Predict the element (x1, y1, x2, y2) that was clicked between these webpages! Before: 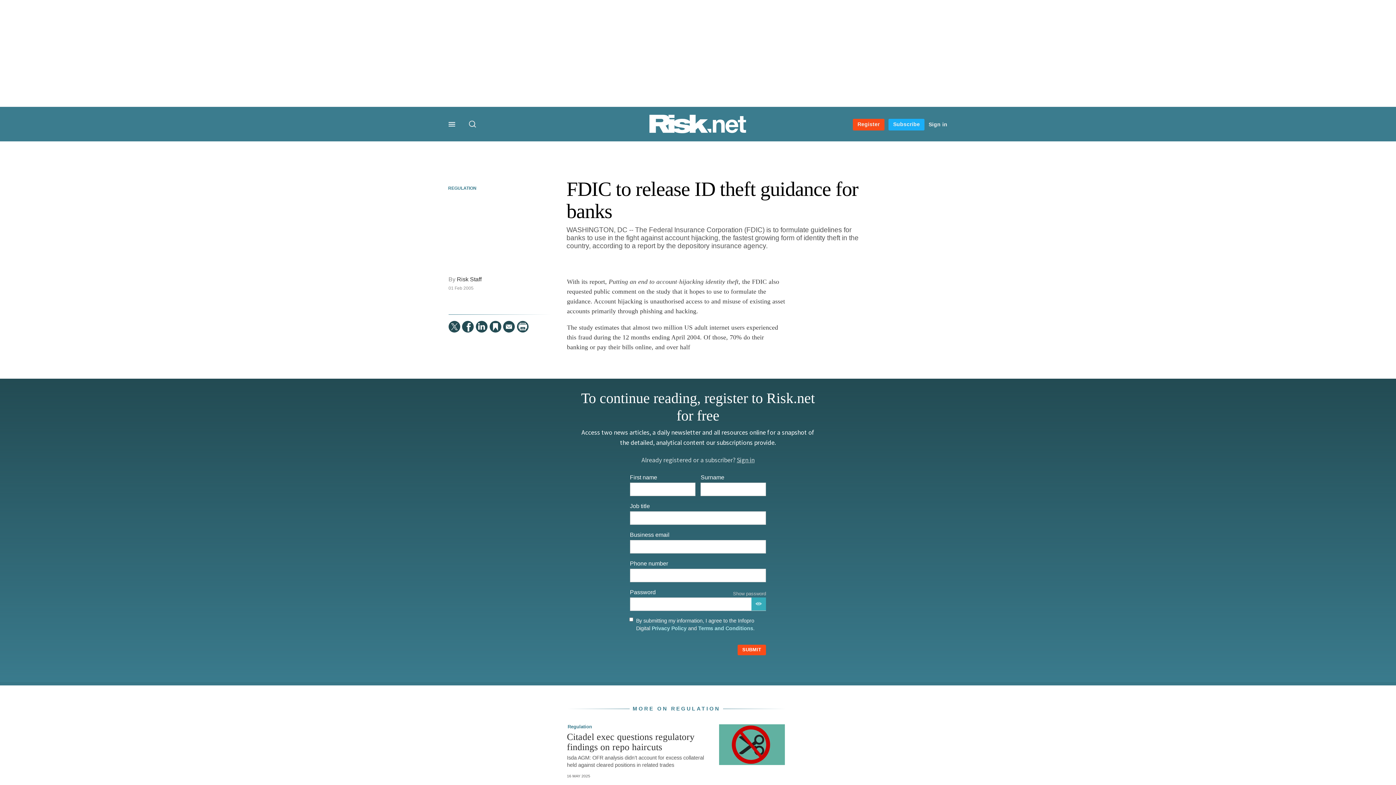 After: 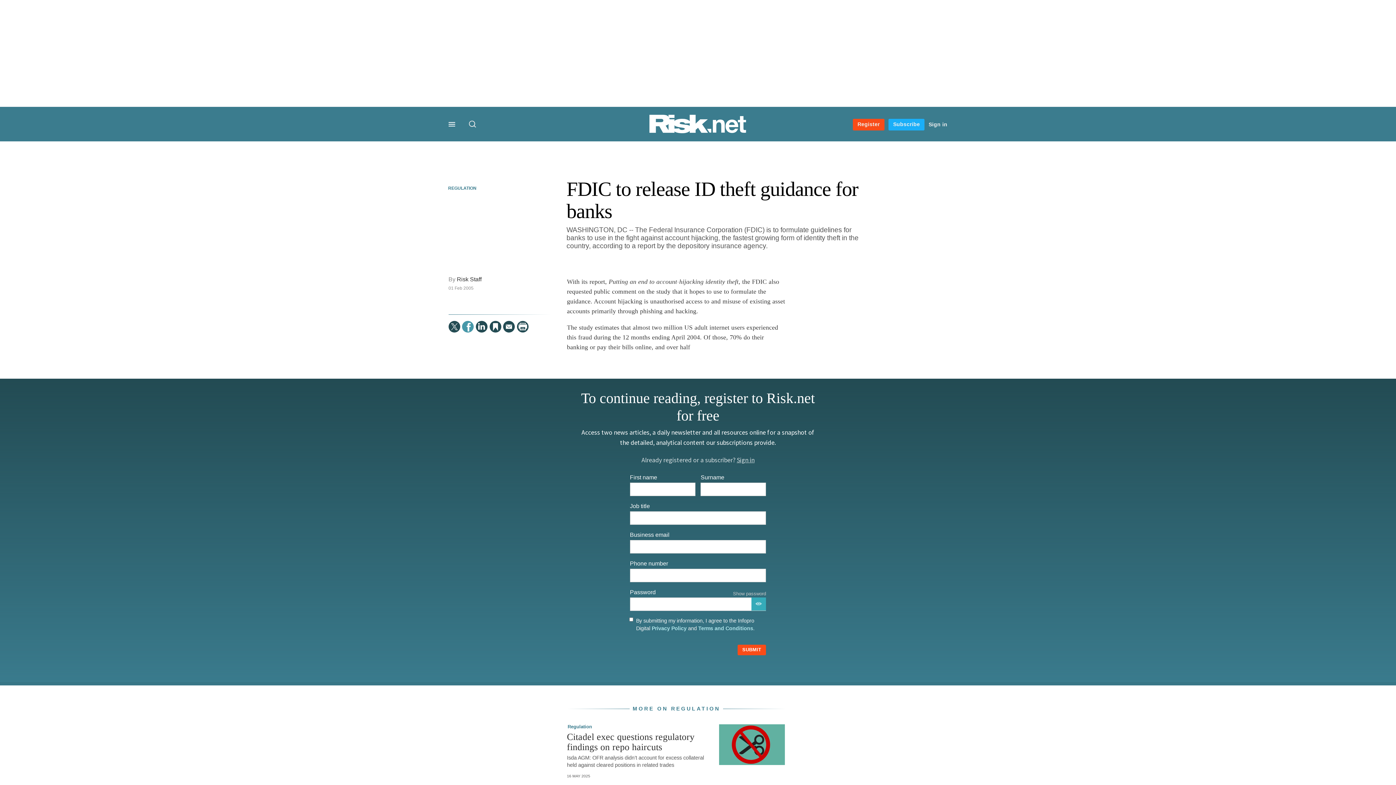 Action: bbox: (462, 320, 473, 332) label:  